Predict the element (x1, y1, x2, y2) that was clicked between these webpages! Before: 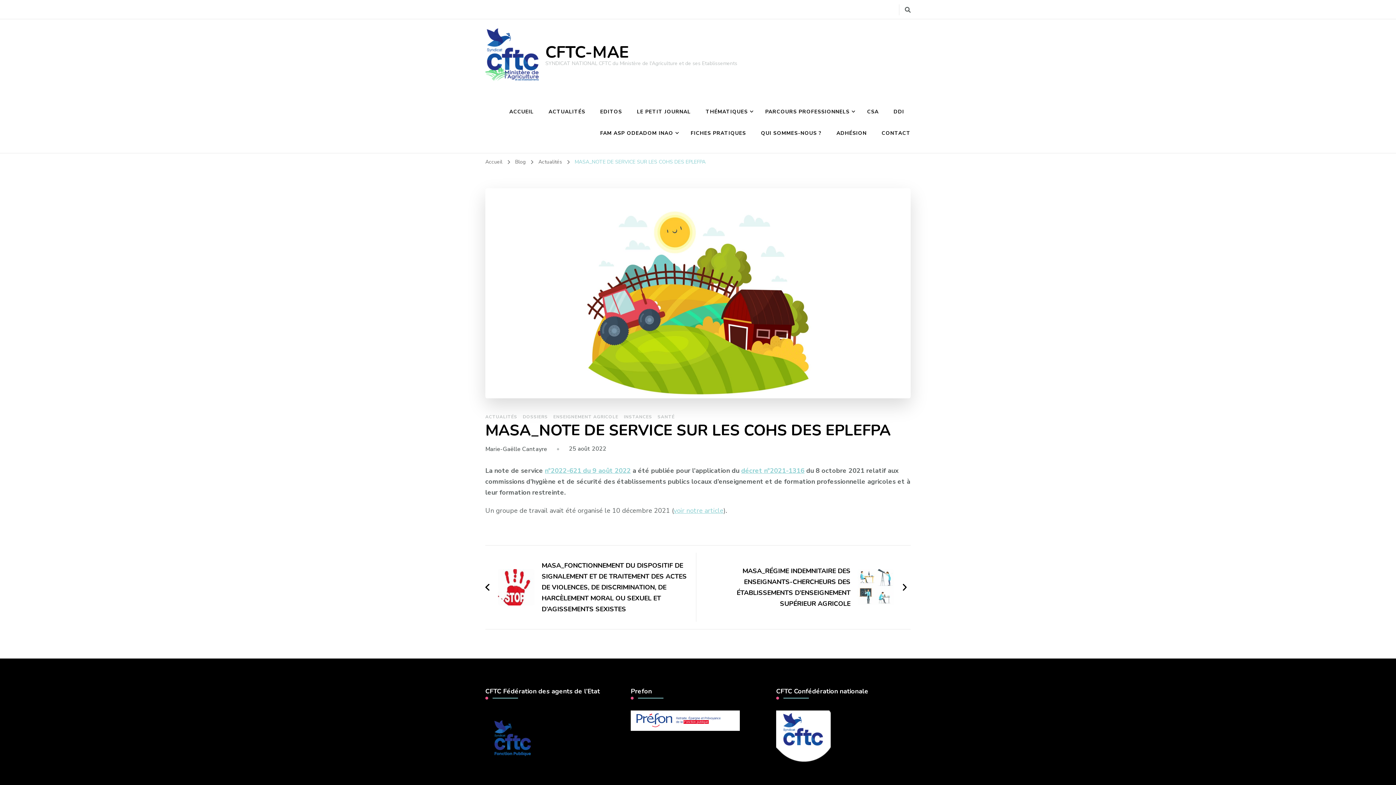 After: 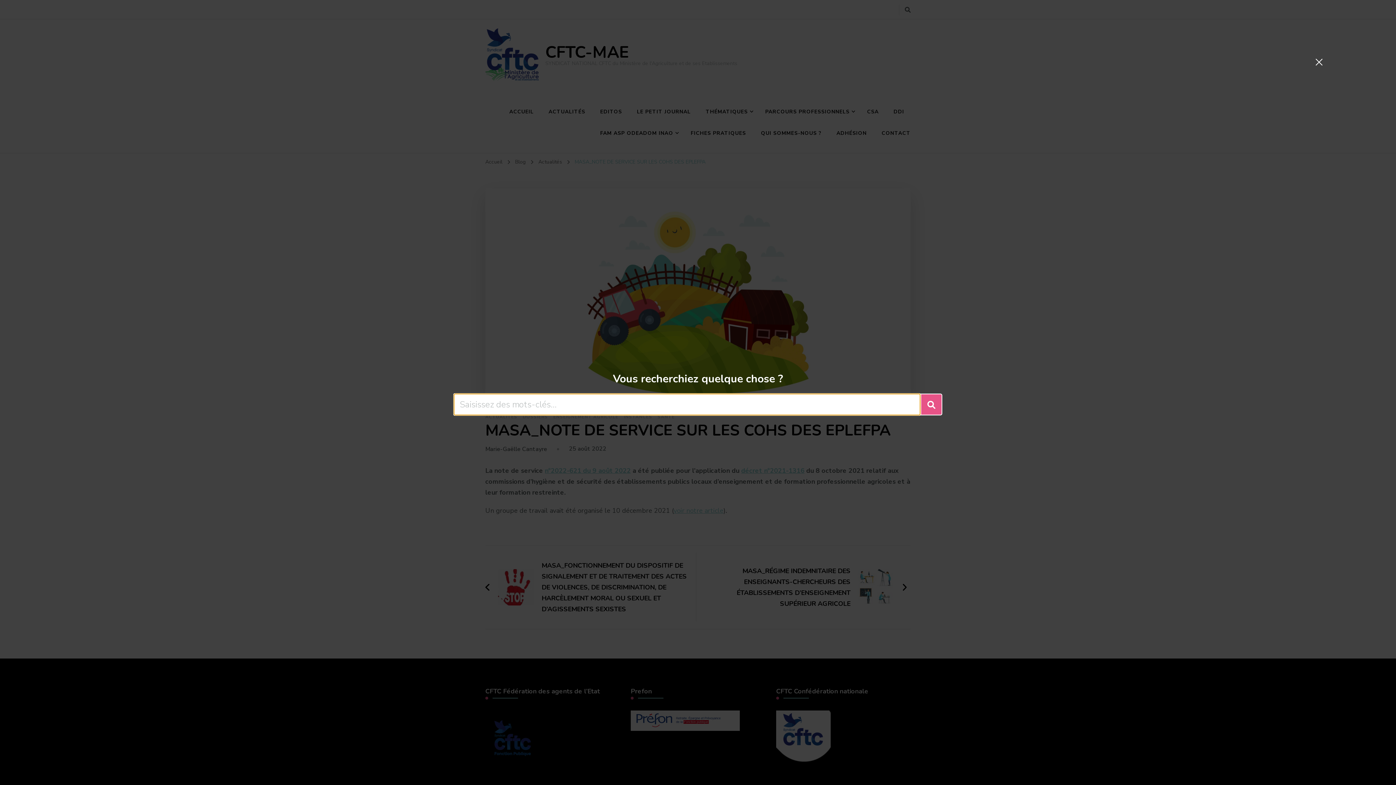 Action: label: Basculer vers le formulaire de recherche bbox: (905, 6, 910, 12)